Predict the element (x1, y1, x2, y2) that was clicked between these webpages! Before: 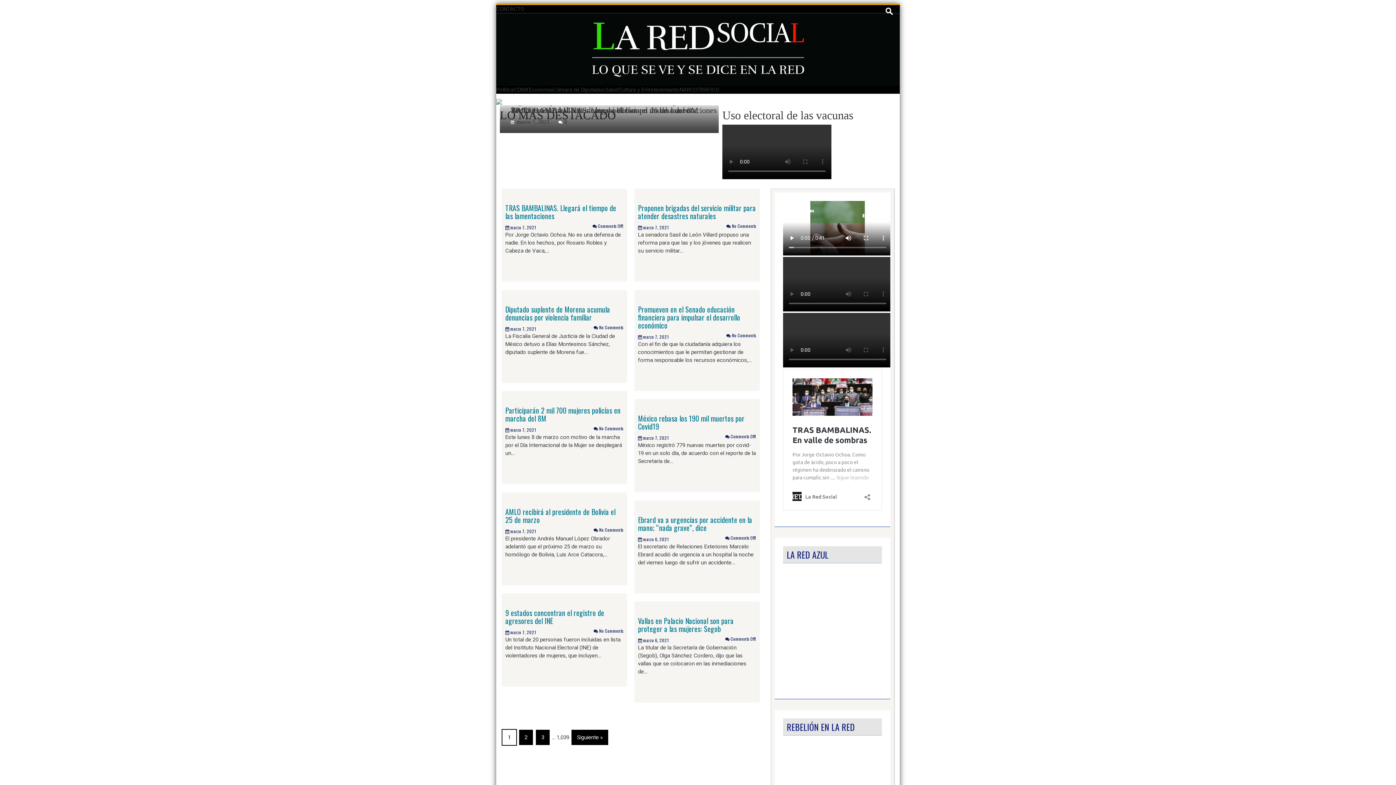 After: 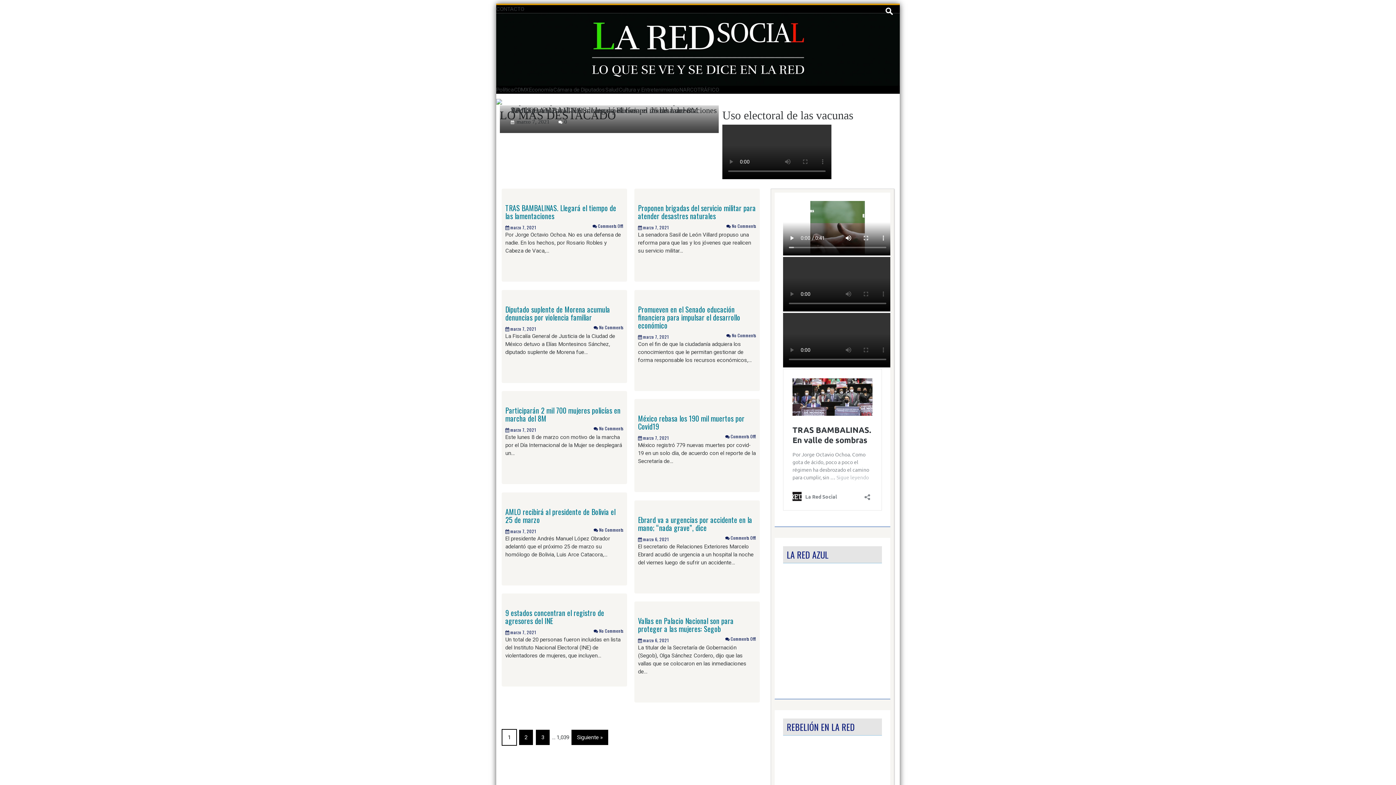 Action: bbox: (496, 46, 900, 52)